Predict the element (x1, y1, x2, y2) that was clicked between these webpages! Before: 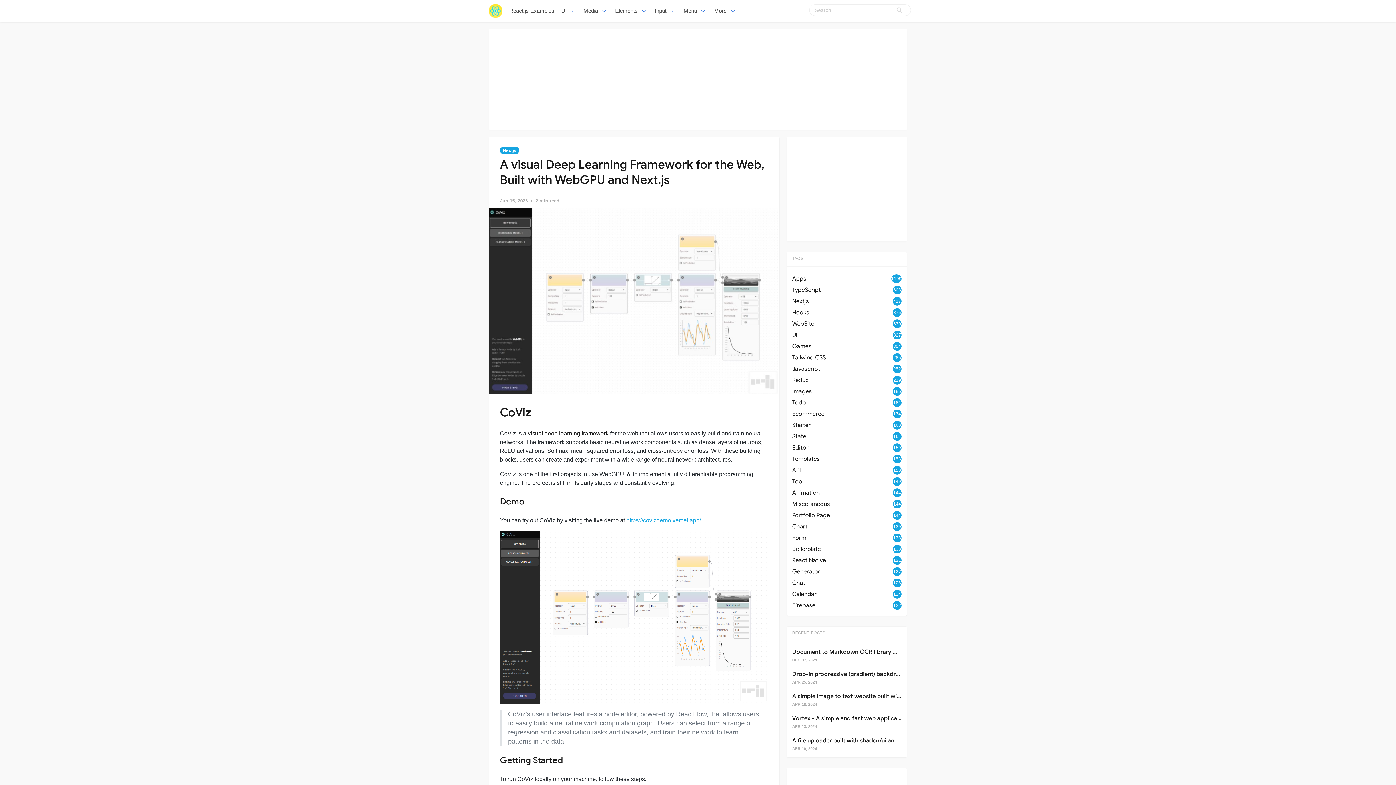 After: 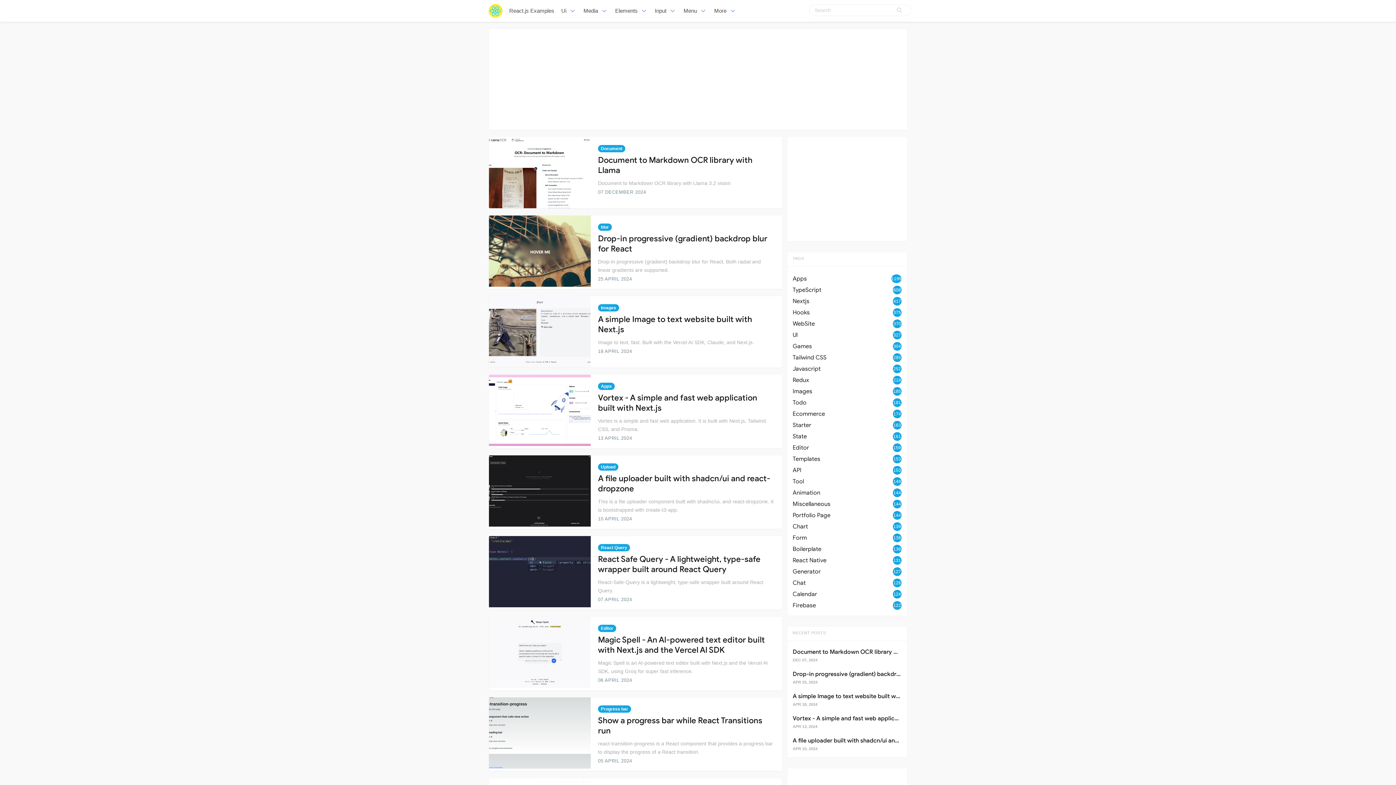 Action: label: React.js Examples bbox: (505, 0, 557, 21)